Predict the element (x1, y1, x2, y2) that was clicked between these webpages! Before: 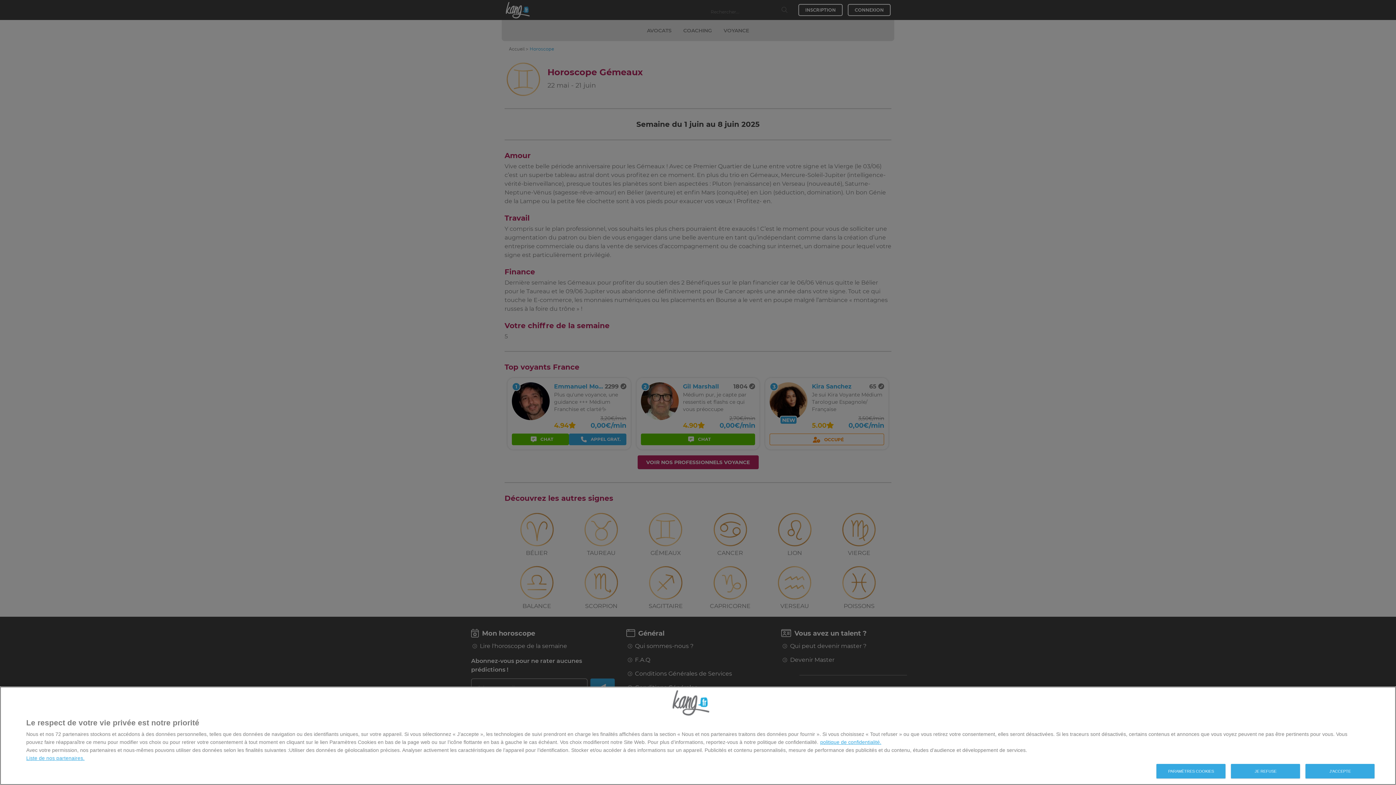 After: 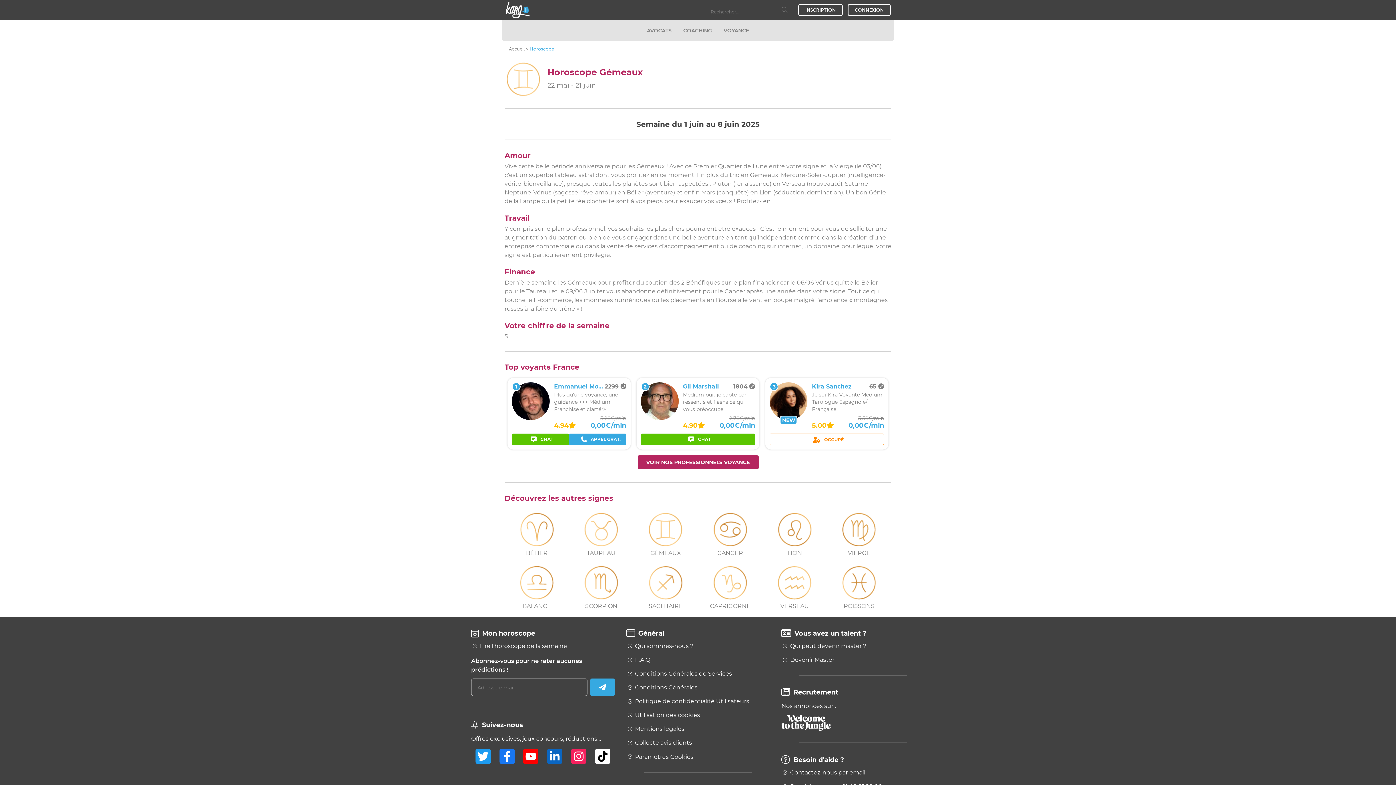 Action: bbox: (1305, 764, 1375, 778) label: J'ACCEPTE